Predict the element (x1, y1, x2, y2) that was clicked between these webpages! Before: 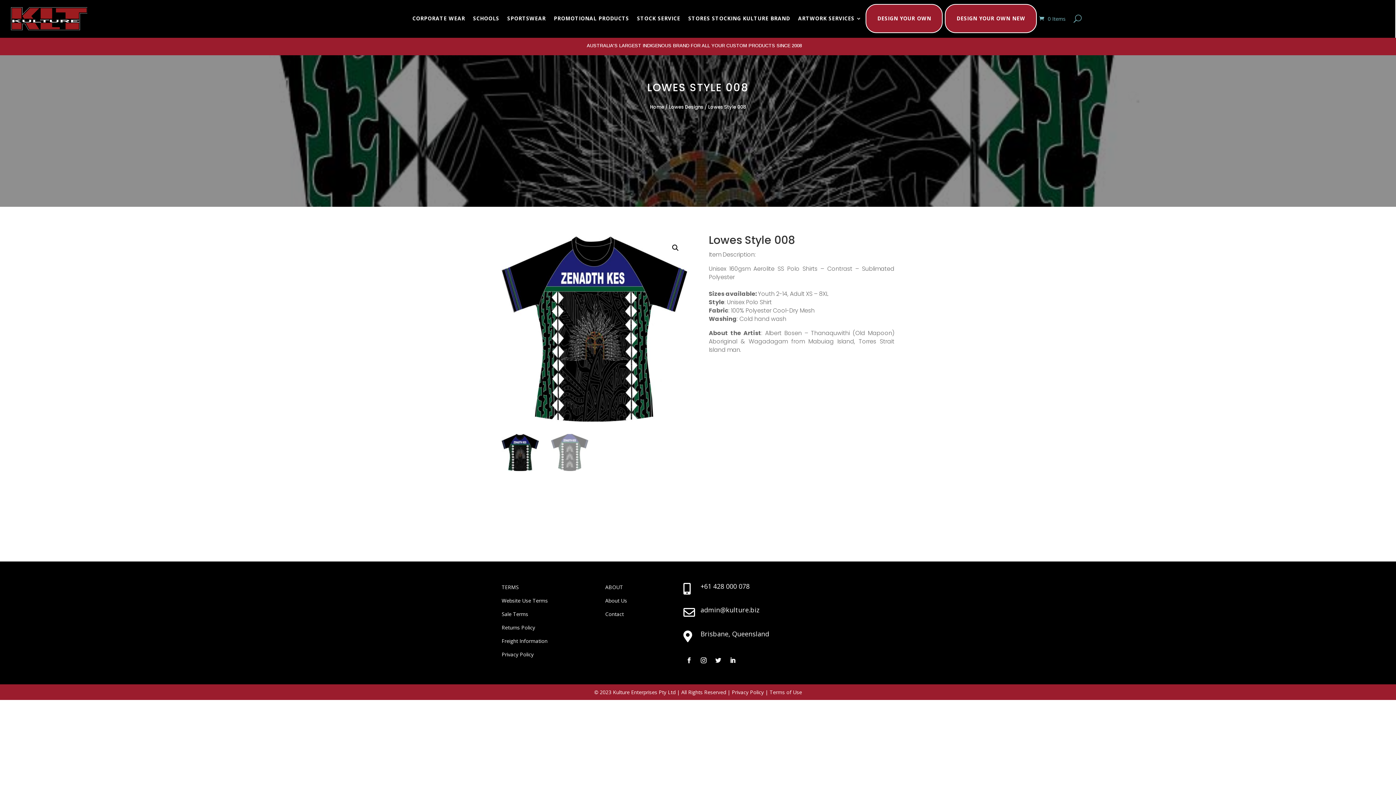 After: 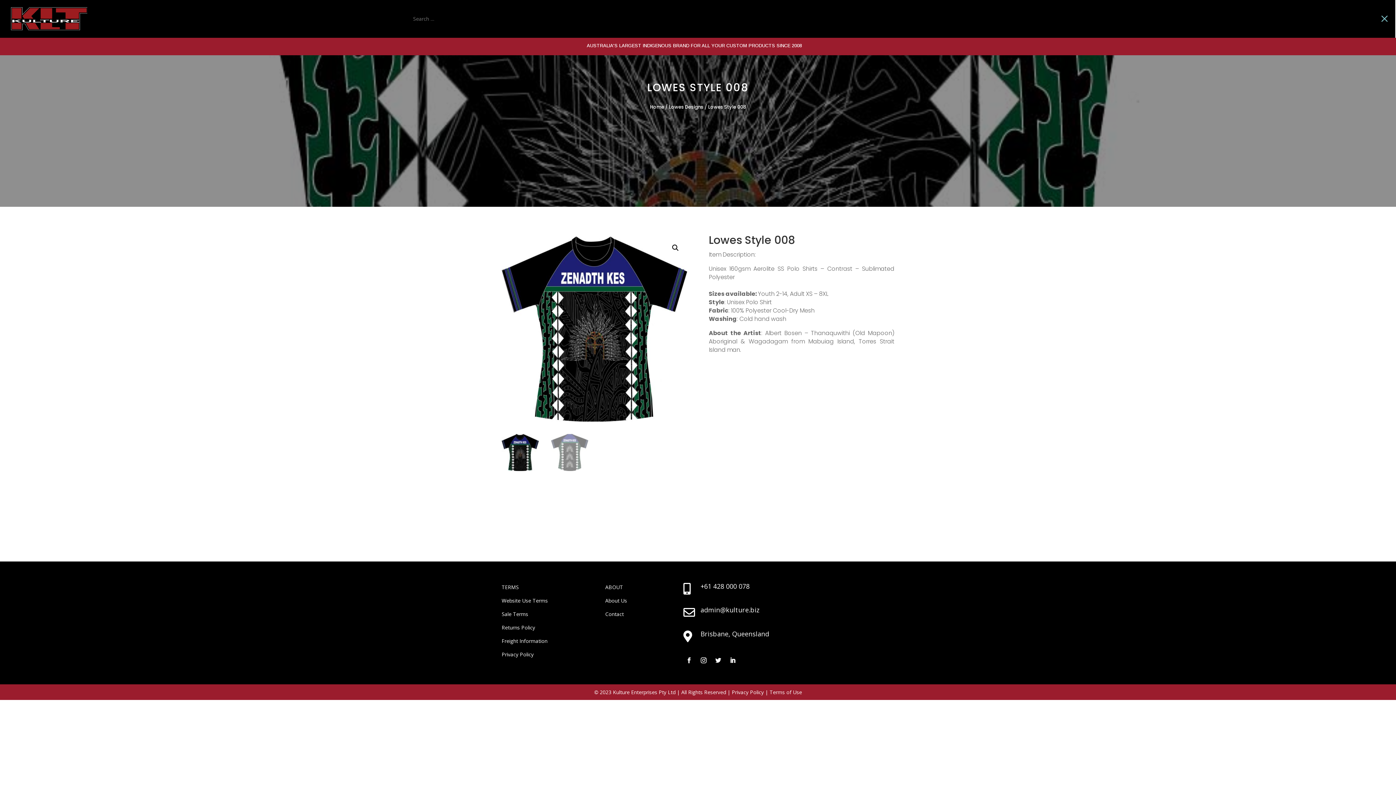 Action: bbox: (1073, 4, 1081, 33)